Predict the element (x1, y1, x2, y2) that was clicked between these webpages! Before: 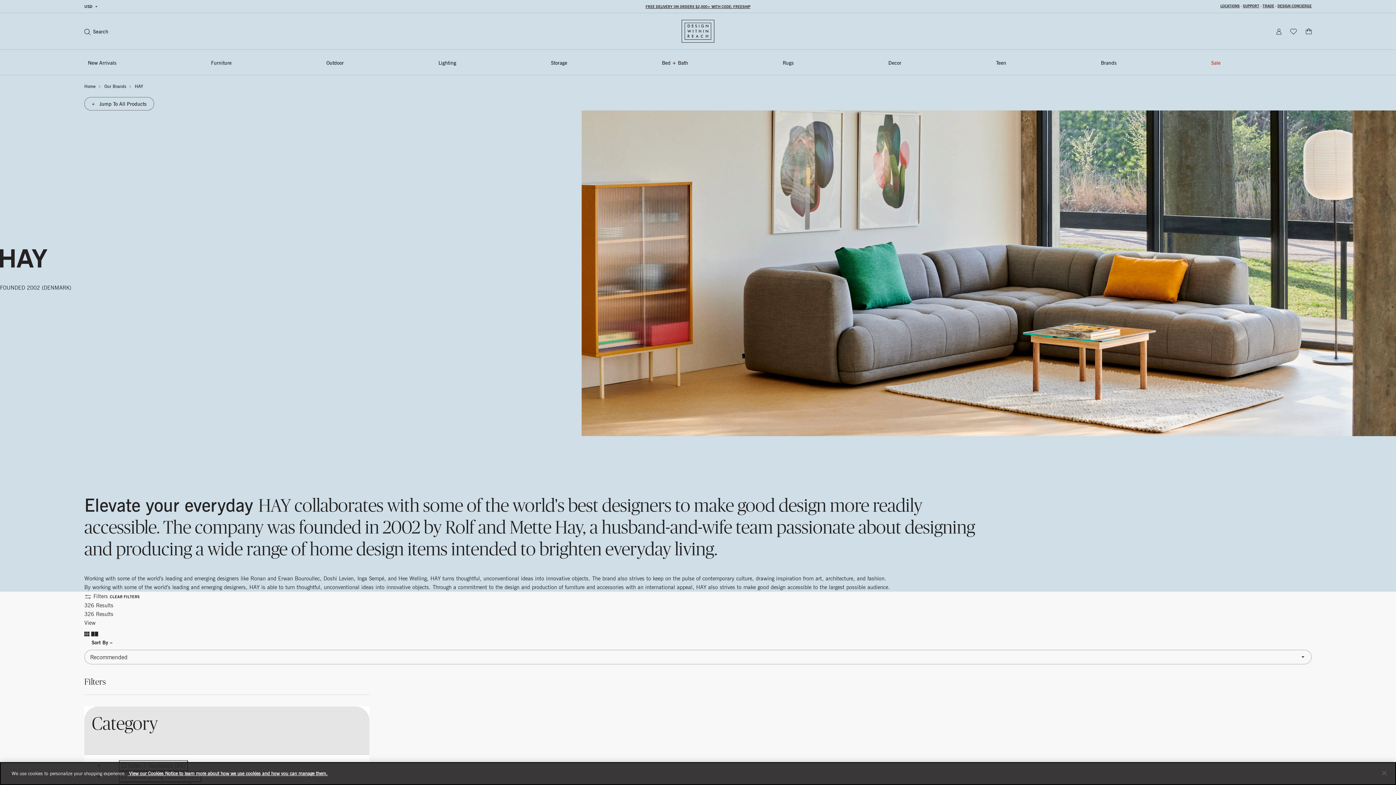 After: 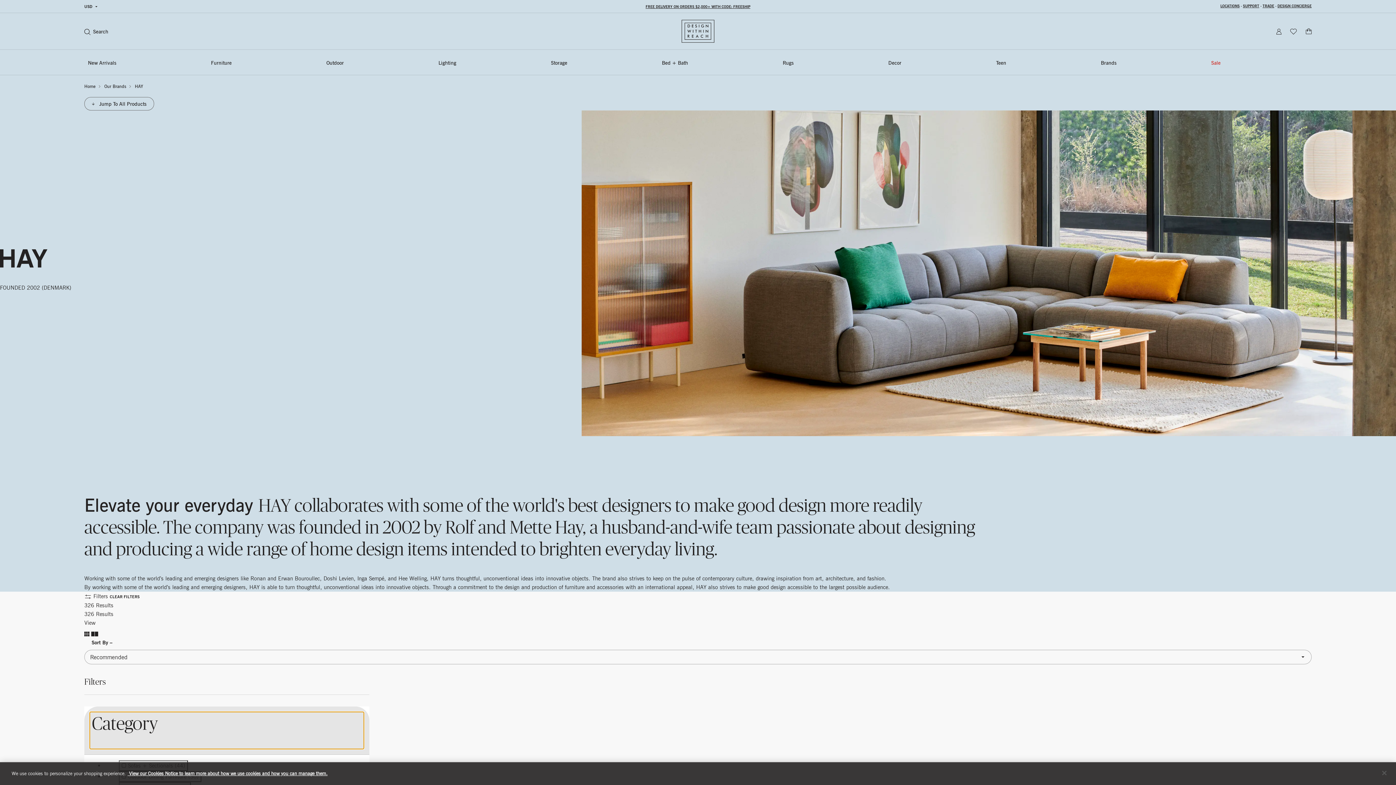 Action: bbox: (89, 712, 364, 749) label: Category